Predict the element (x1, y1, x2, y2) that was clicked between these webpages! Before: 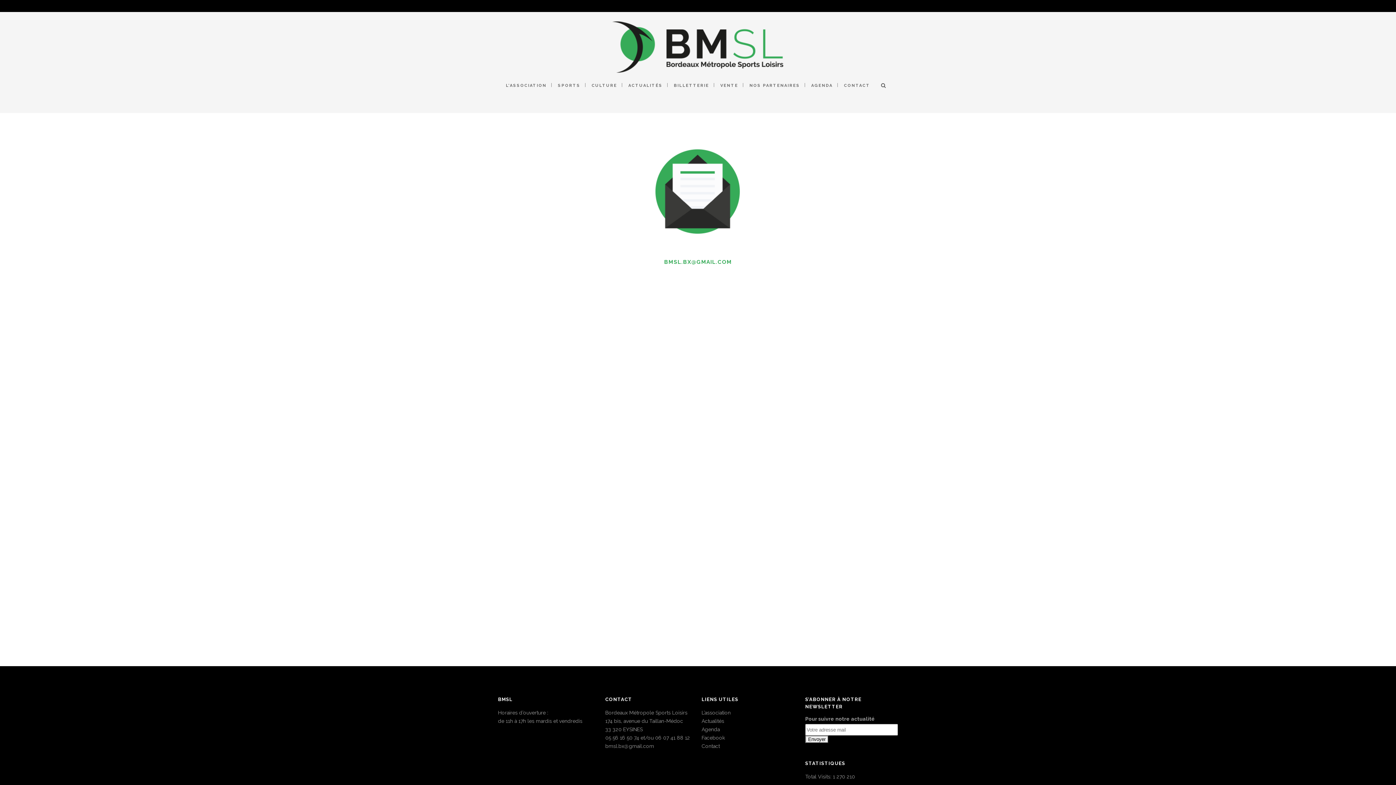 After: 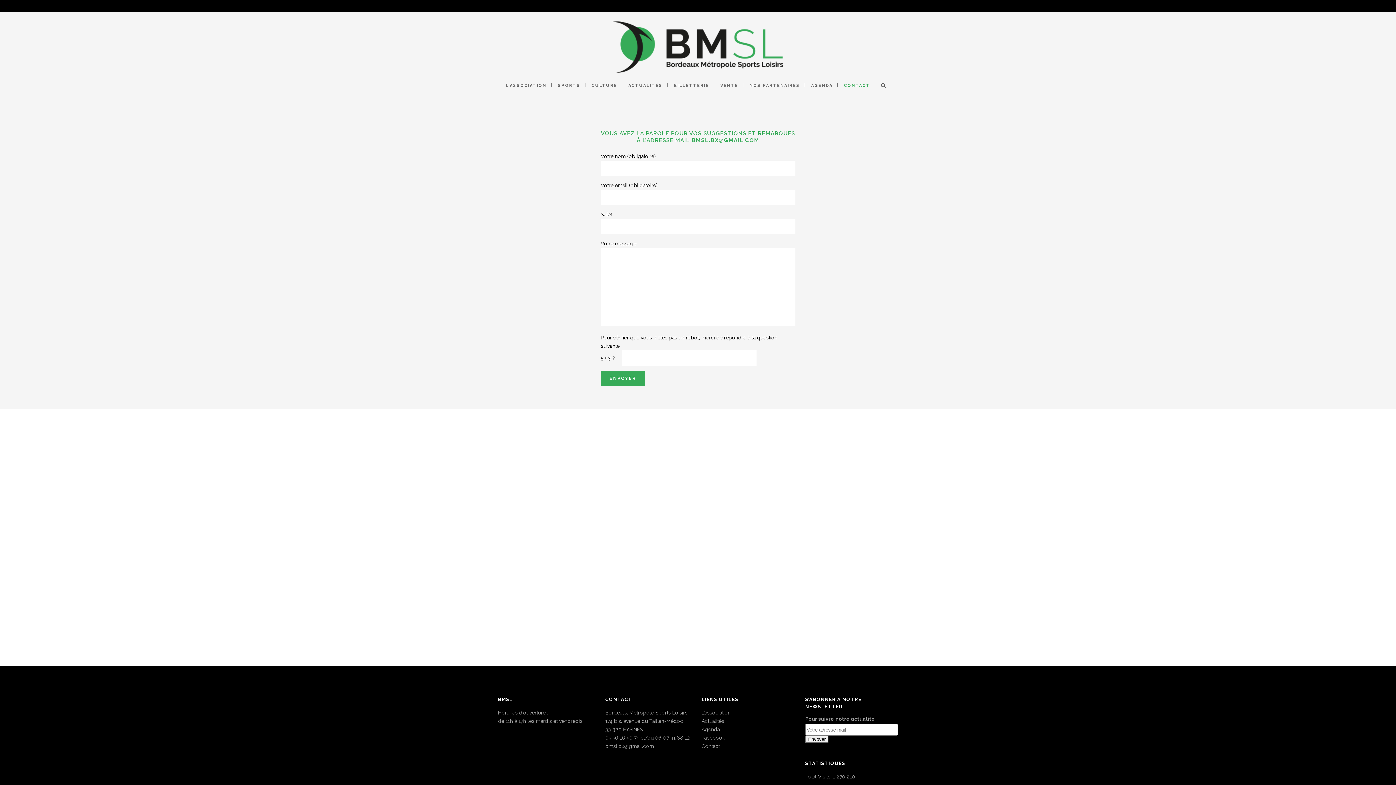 Action: label: CONTACT bbox: (839, 74, 875, 96)